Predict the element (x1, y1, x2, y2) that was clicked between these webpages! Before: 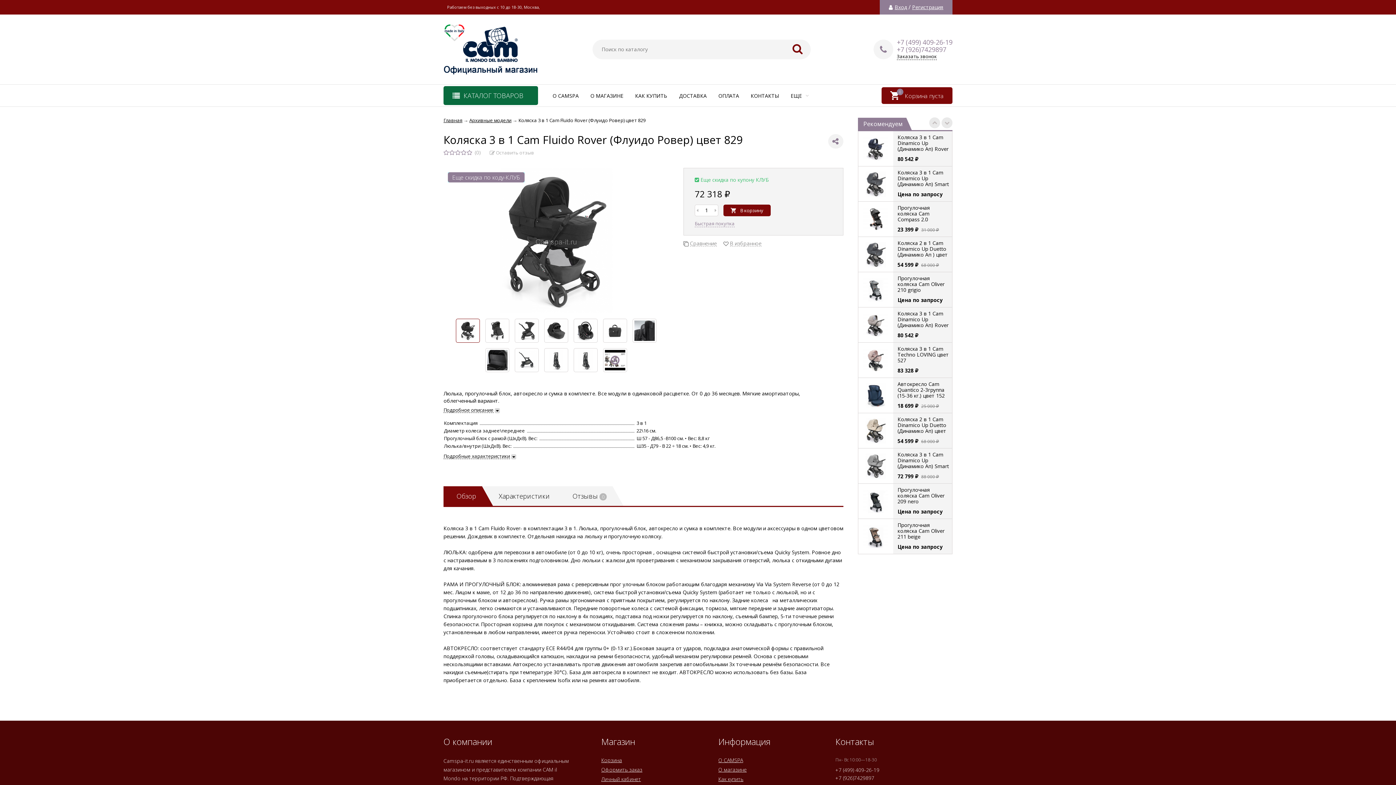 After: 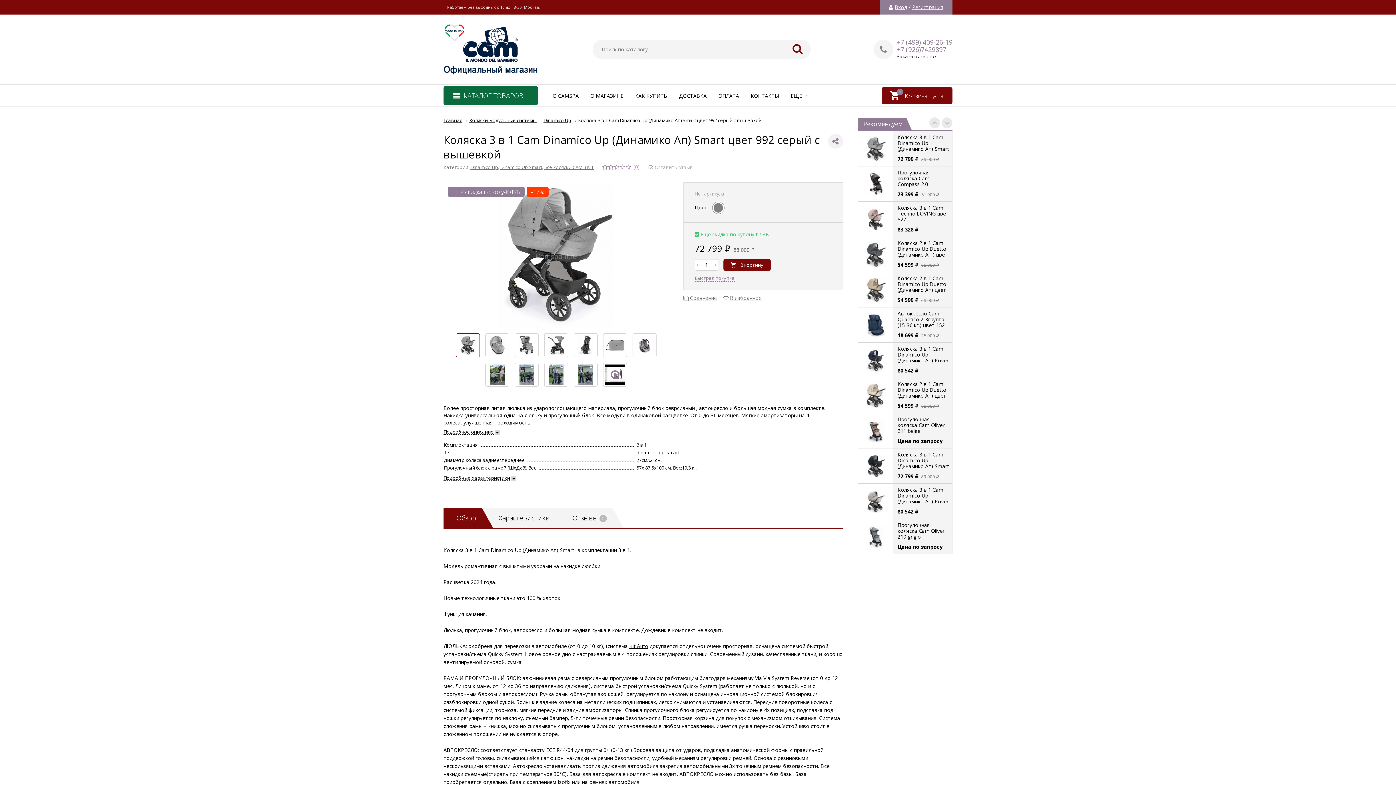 Action: label: Коляска 3 в 1 Cam Dinamico Up (Динамико Ап) Smart цвет 992 серый с вышевкой
72 799 ₽88 000 ₽ bbox: (858, 448, 952, 483)